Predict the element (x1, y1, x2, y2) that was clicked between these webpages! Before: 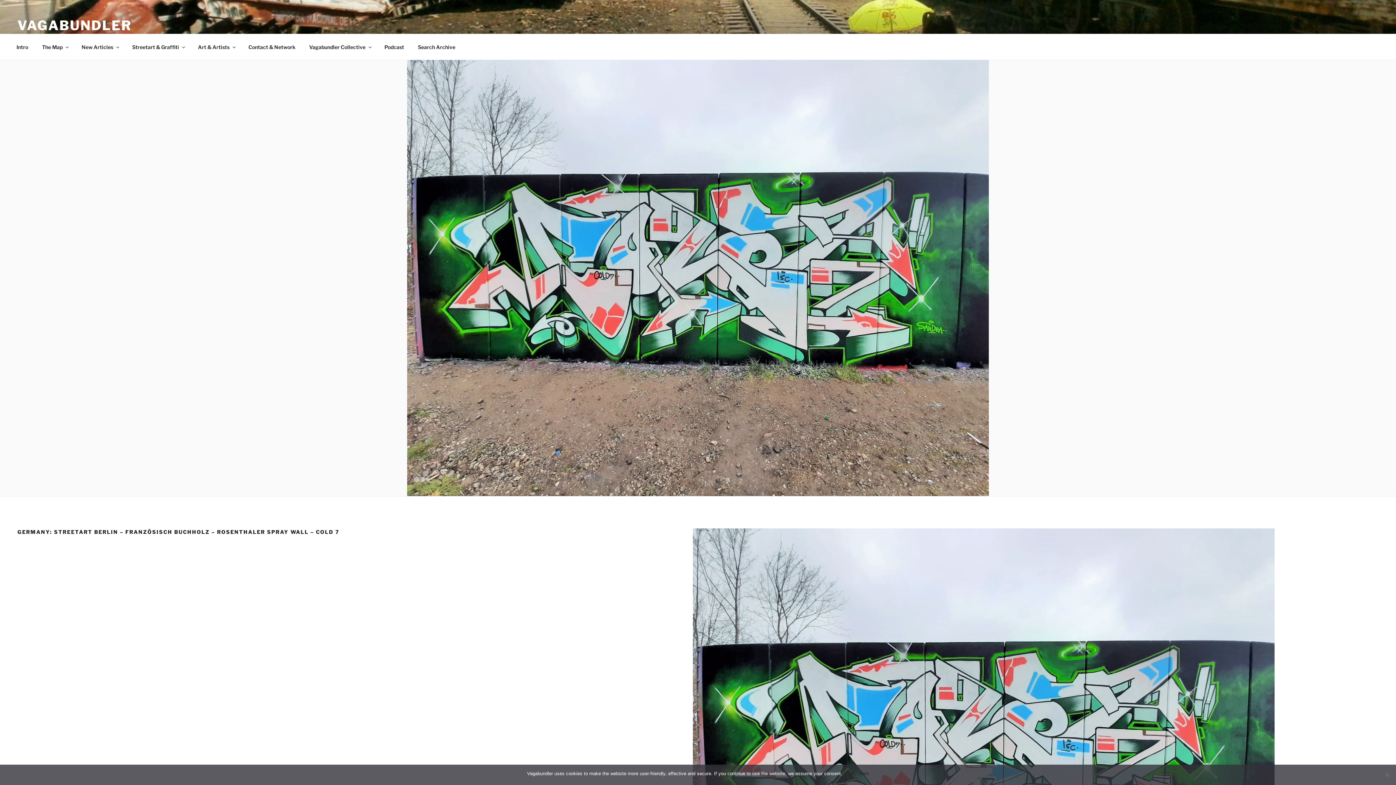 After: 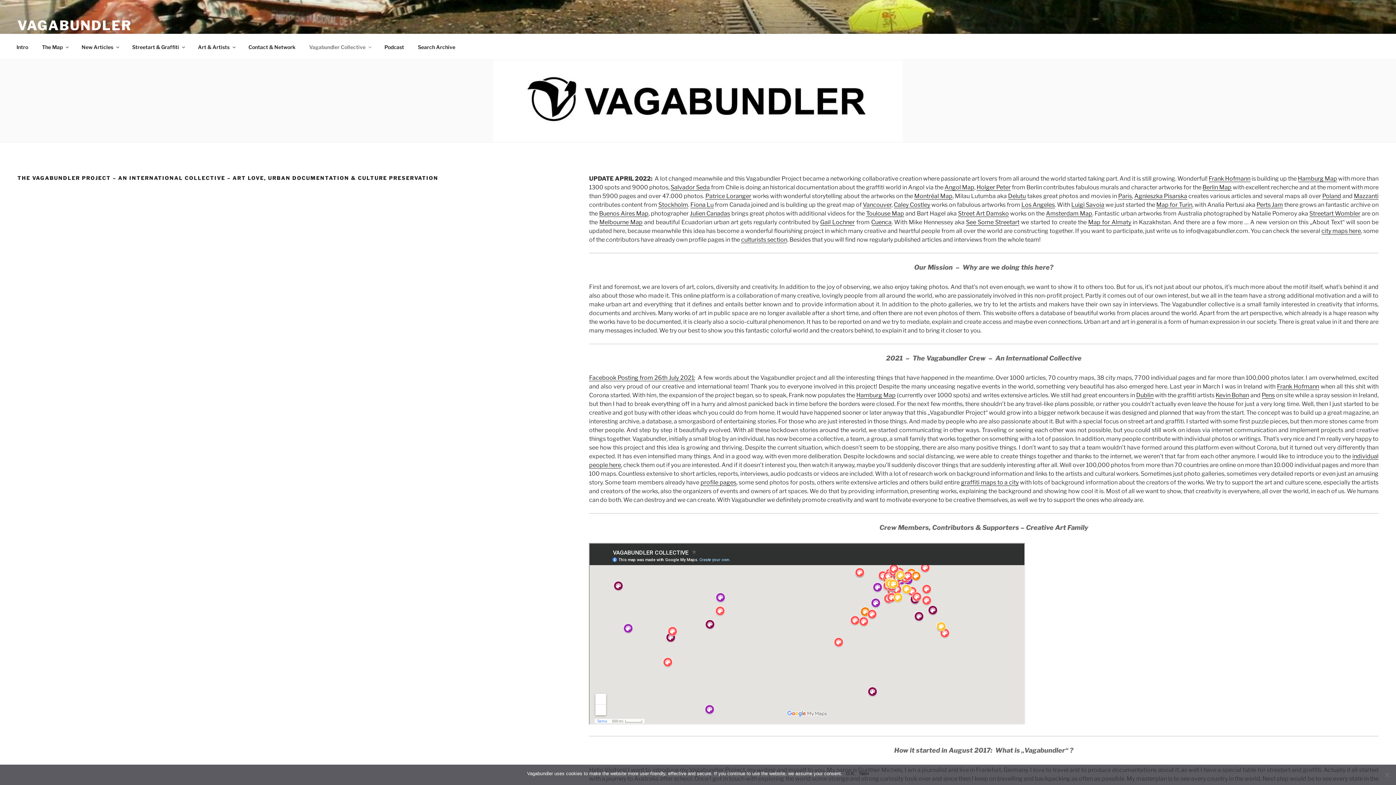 Action: label: Vagabundler Collective bbox: (302, 38, 377, 55)